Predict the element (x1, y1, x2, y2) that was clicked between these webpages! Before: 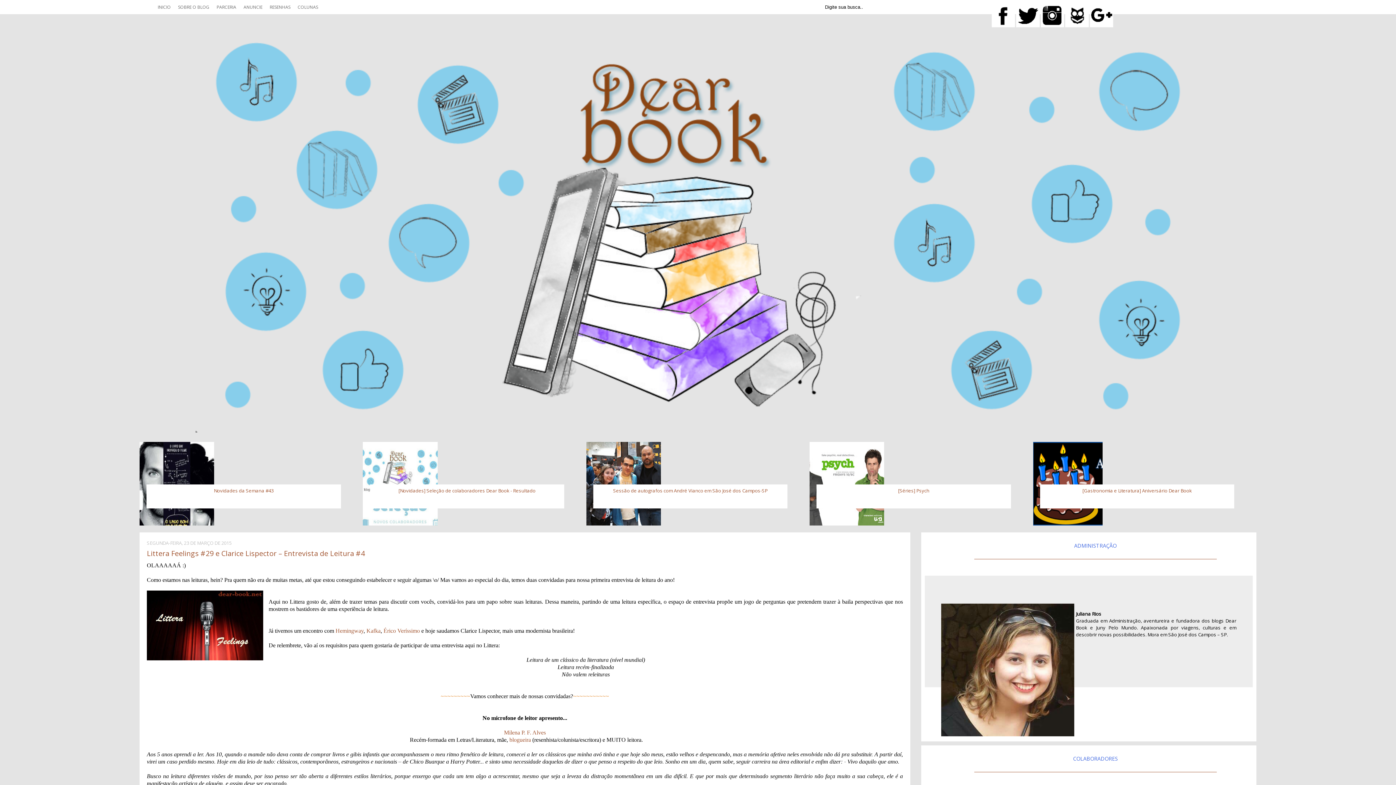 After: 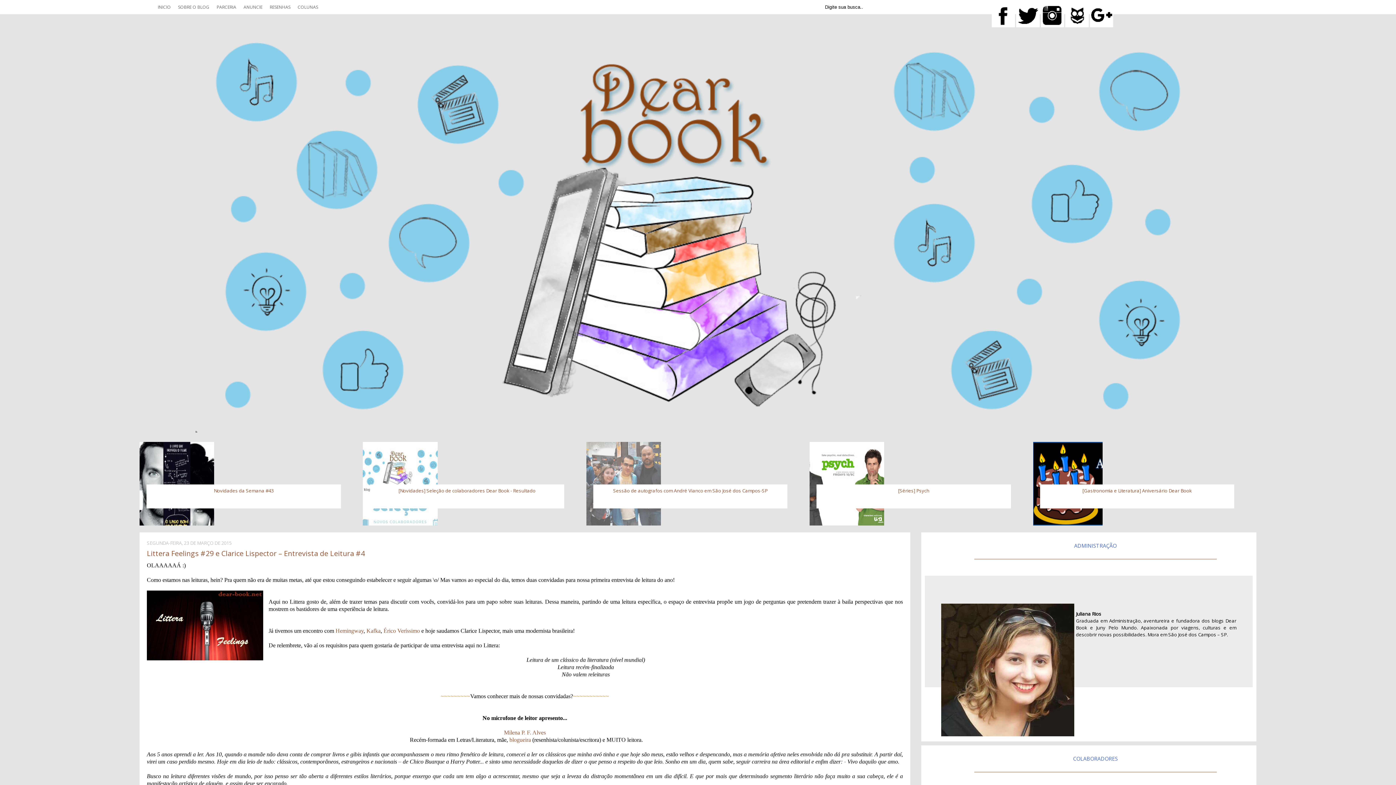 Action: bbox: (586, 442, 661, 525)